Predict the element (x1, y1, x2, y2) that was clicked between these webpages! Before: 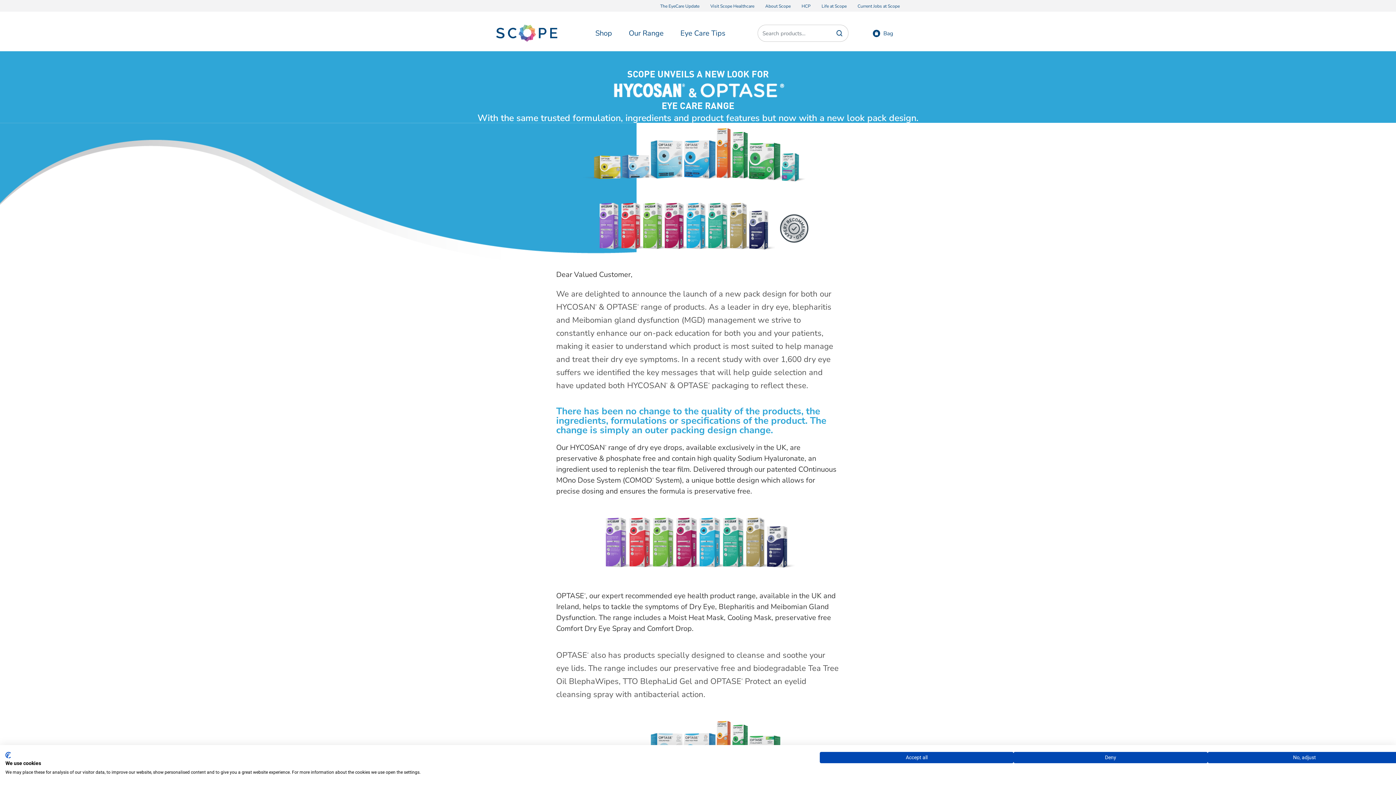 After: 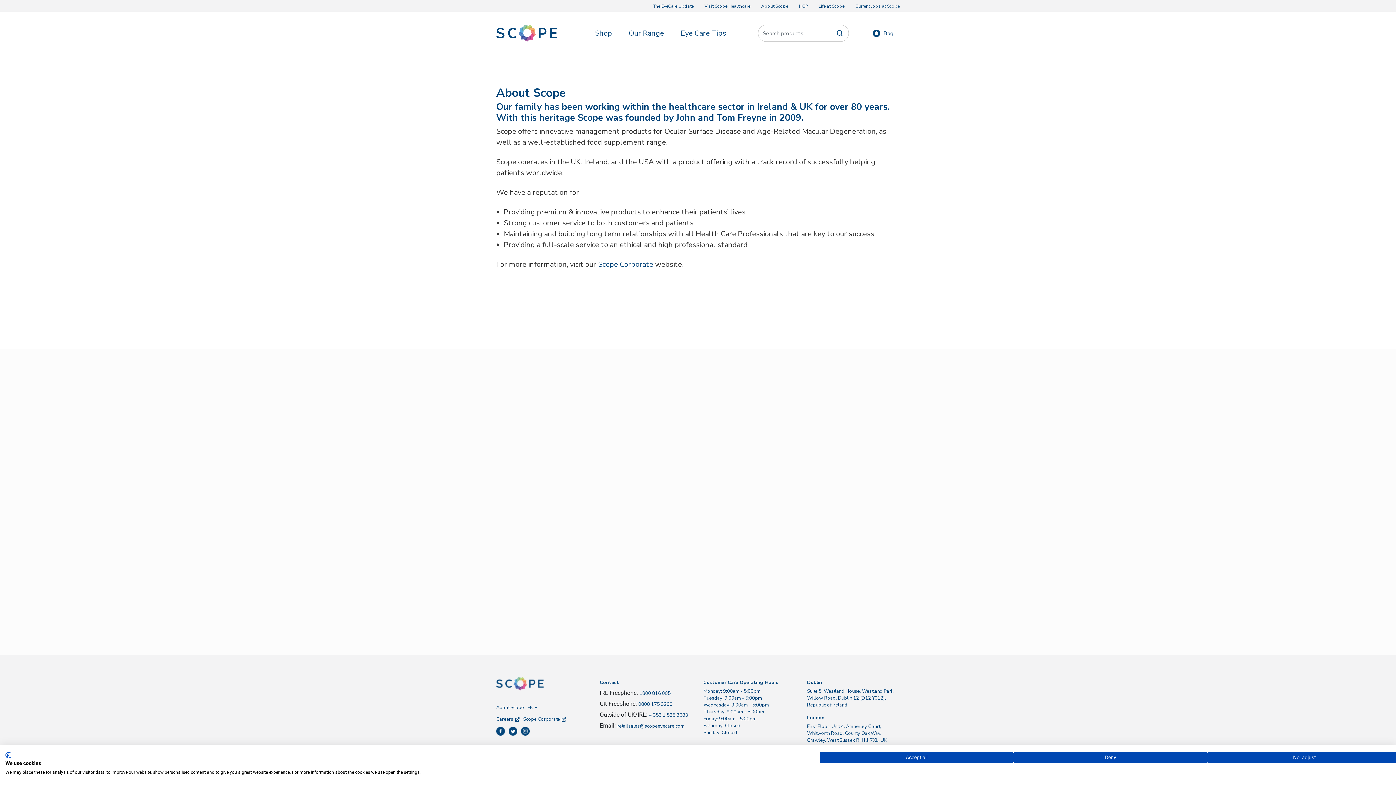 Action: bbox: (765, 3, 790, 9) label: About Scope